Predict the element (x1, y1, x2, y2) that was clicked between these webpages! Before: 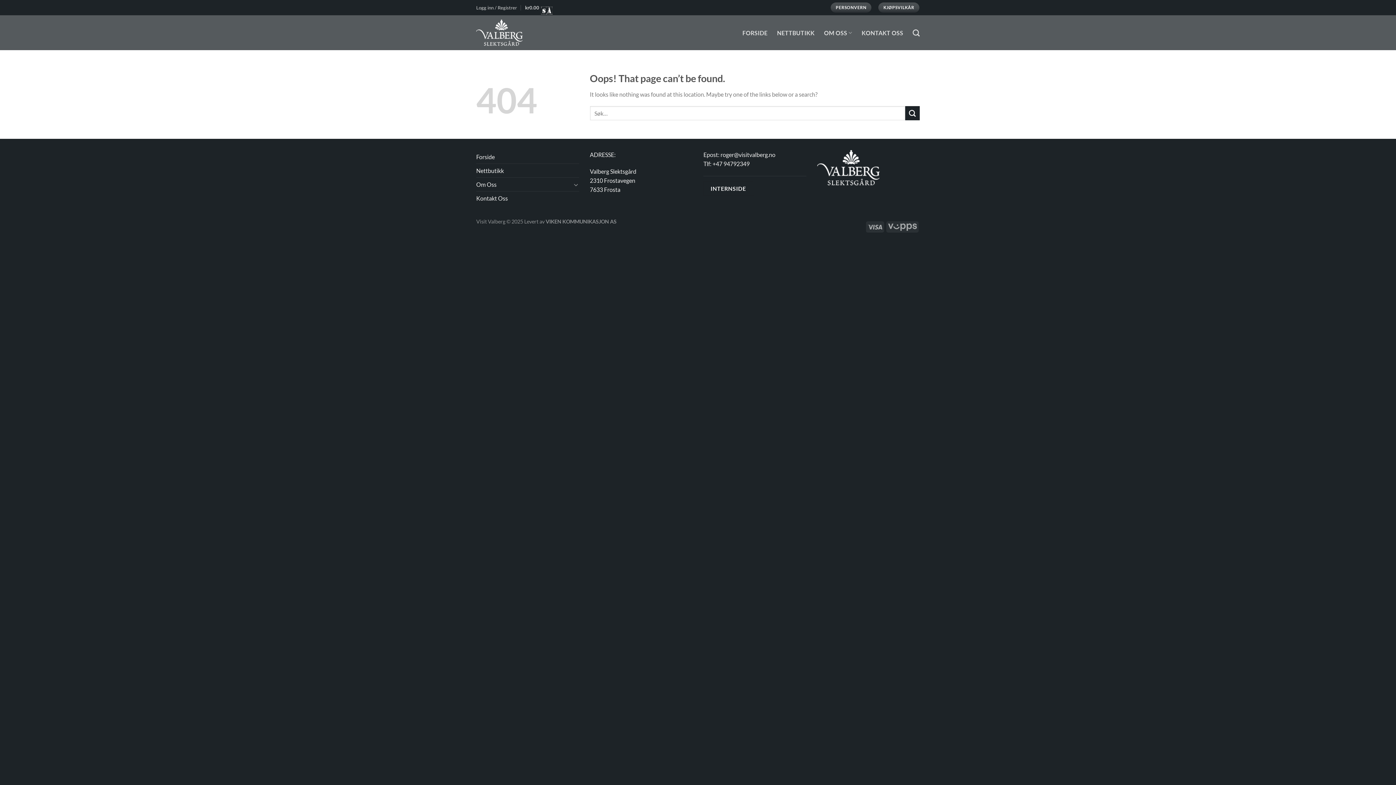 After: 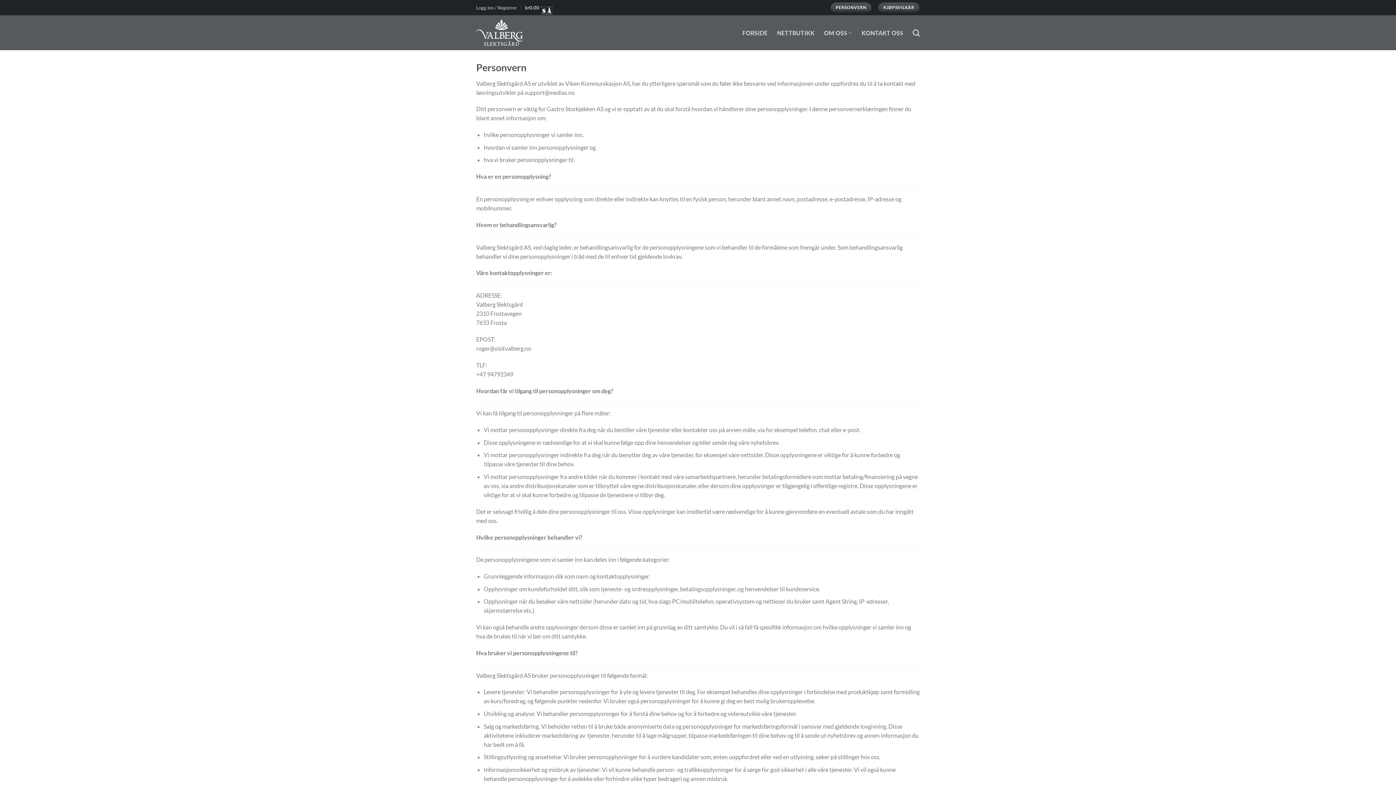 Action: bbox: (830, 2, 872, 12) label: PERSONVERN